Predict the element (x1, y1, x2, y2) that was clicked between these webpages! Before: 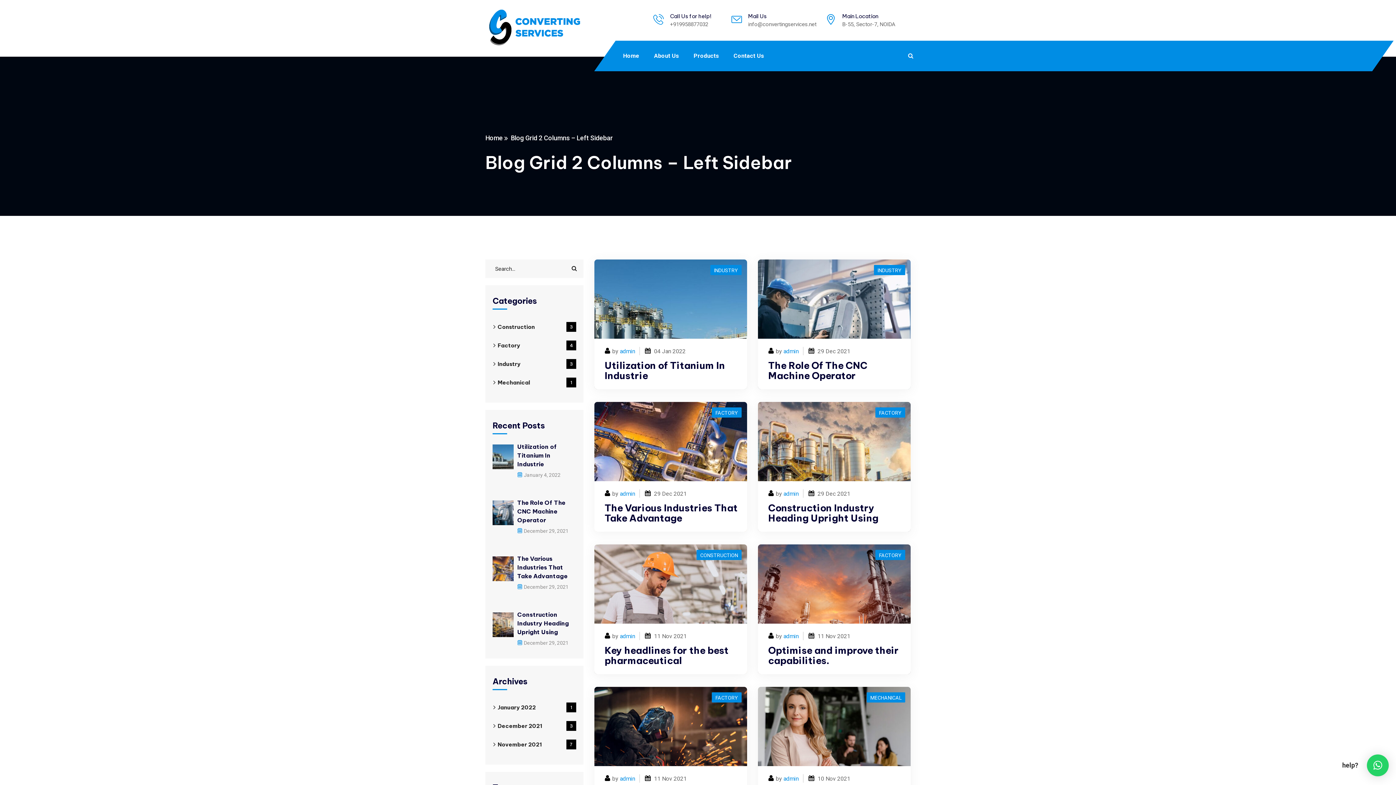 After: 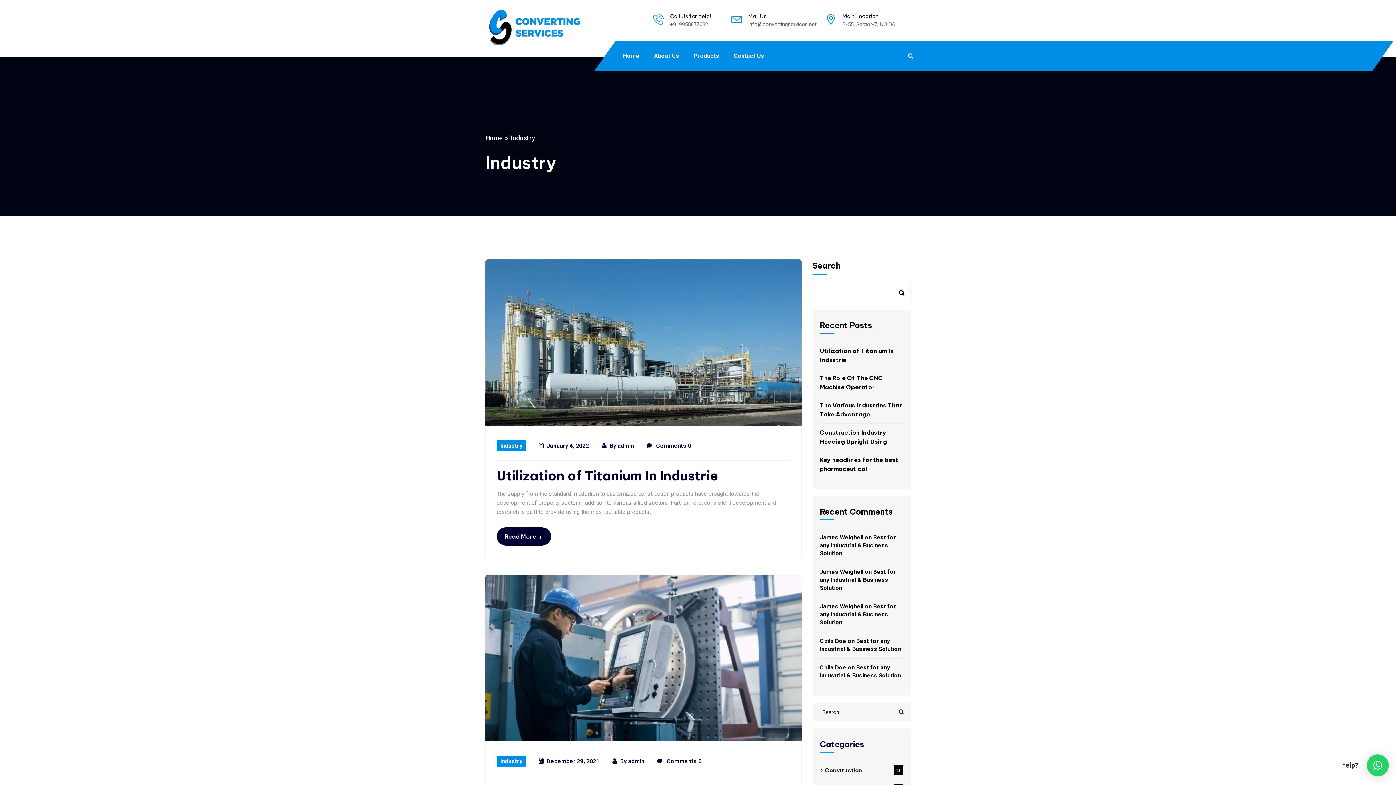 Action: label: INDUSTRY bbox: (877, 267, 901, 273)